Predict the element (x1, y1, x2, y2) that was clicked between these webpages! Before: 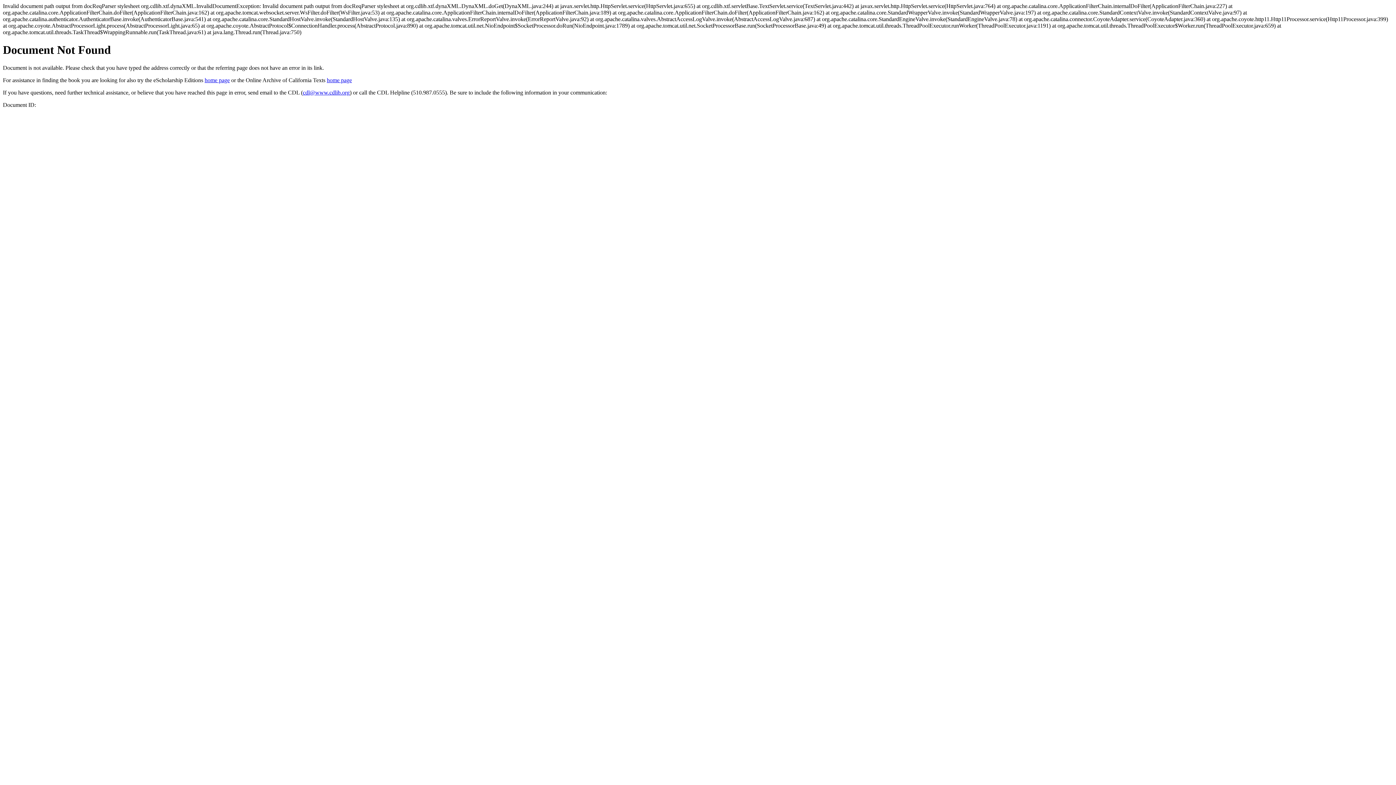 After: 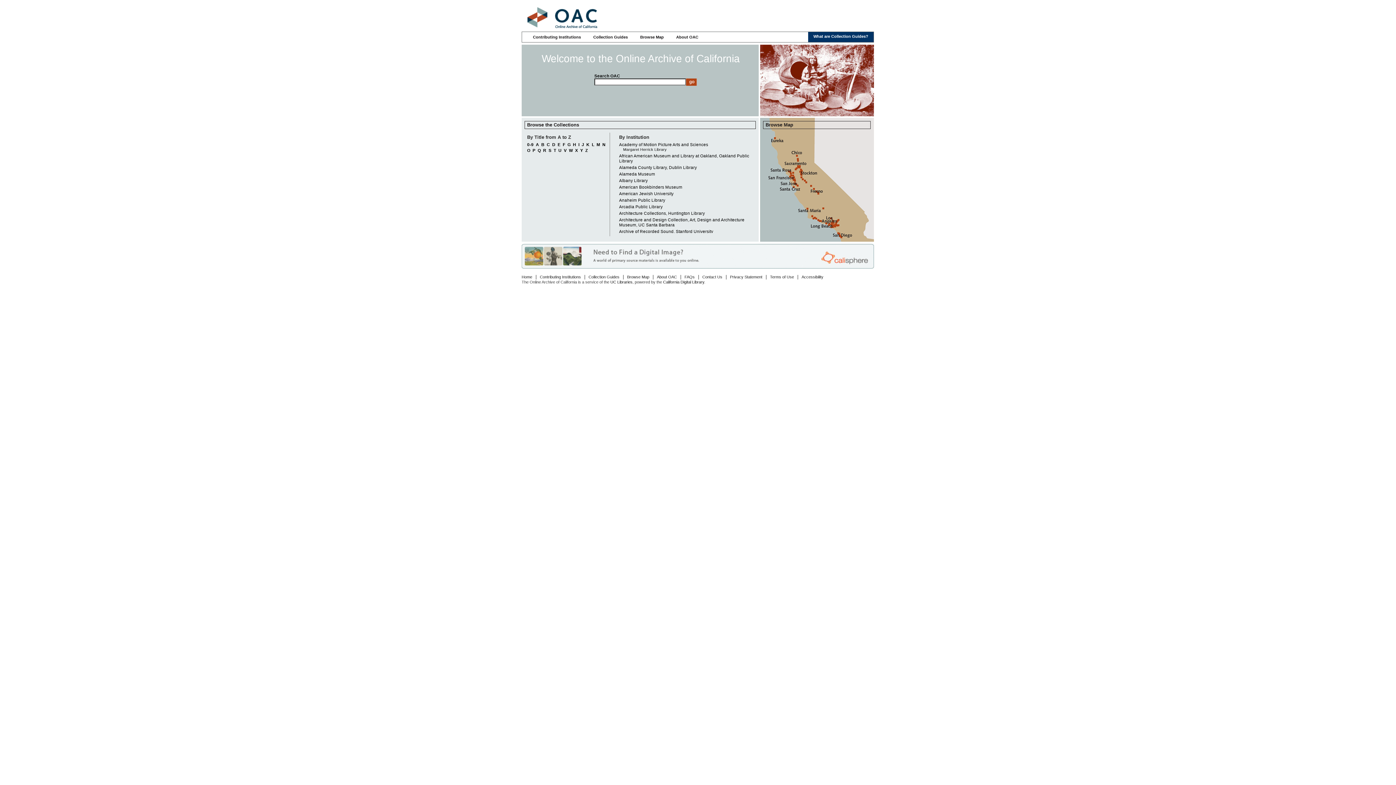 Action: label: home page bbox: (326, 77, 352, 83)